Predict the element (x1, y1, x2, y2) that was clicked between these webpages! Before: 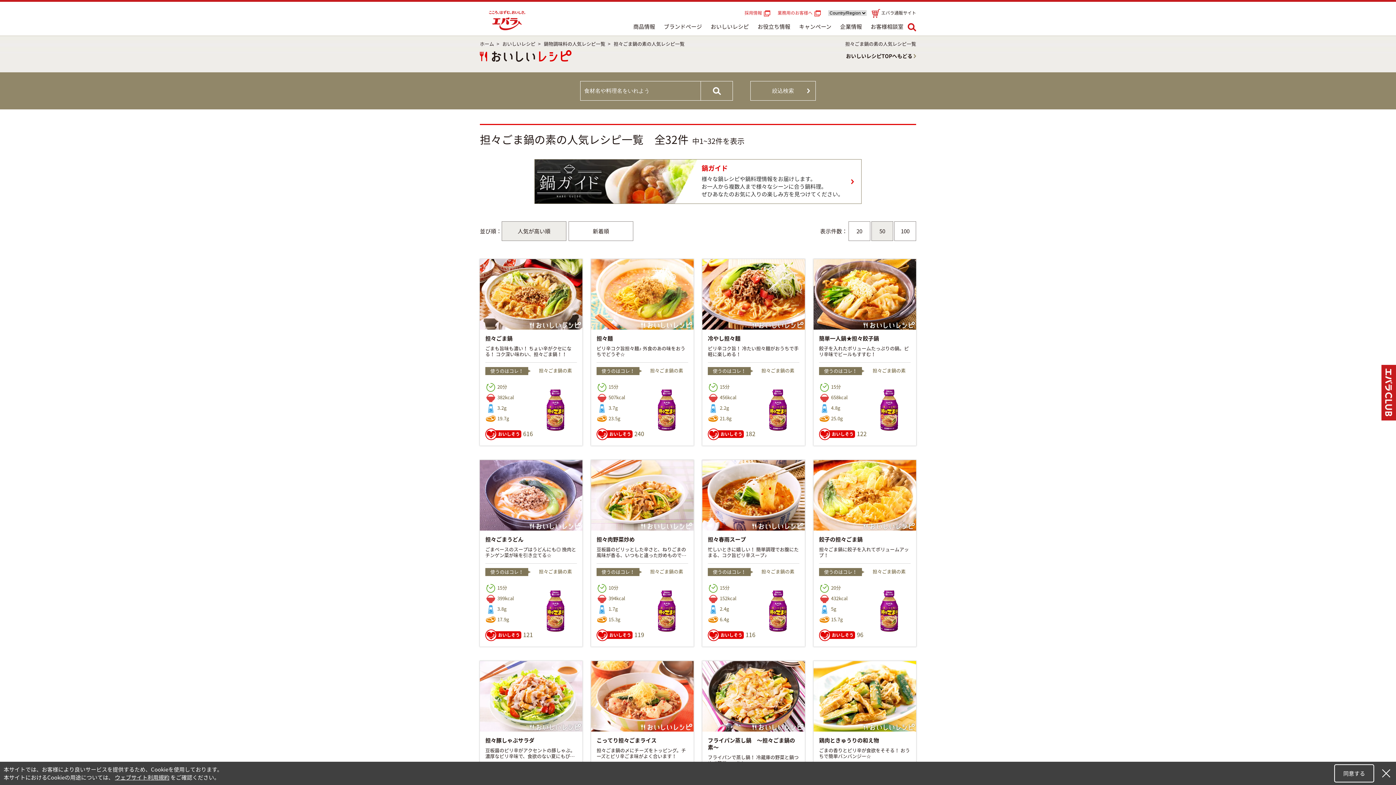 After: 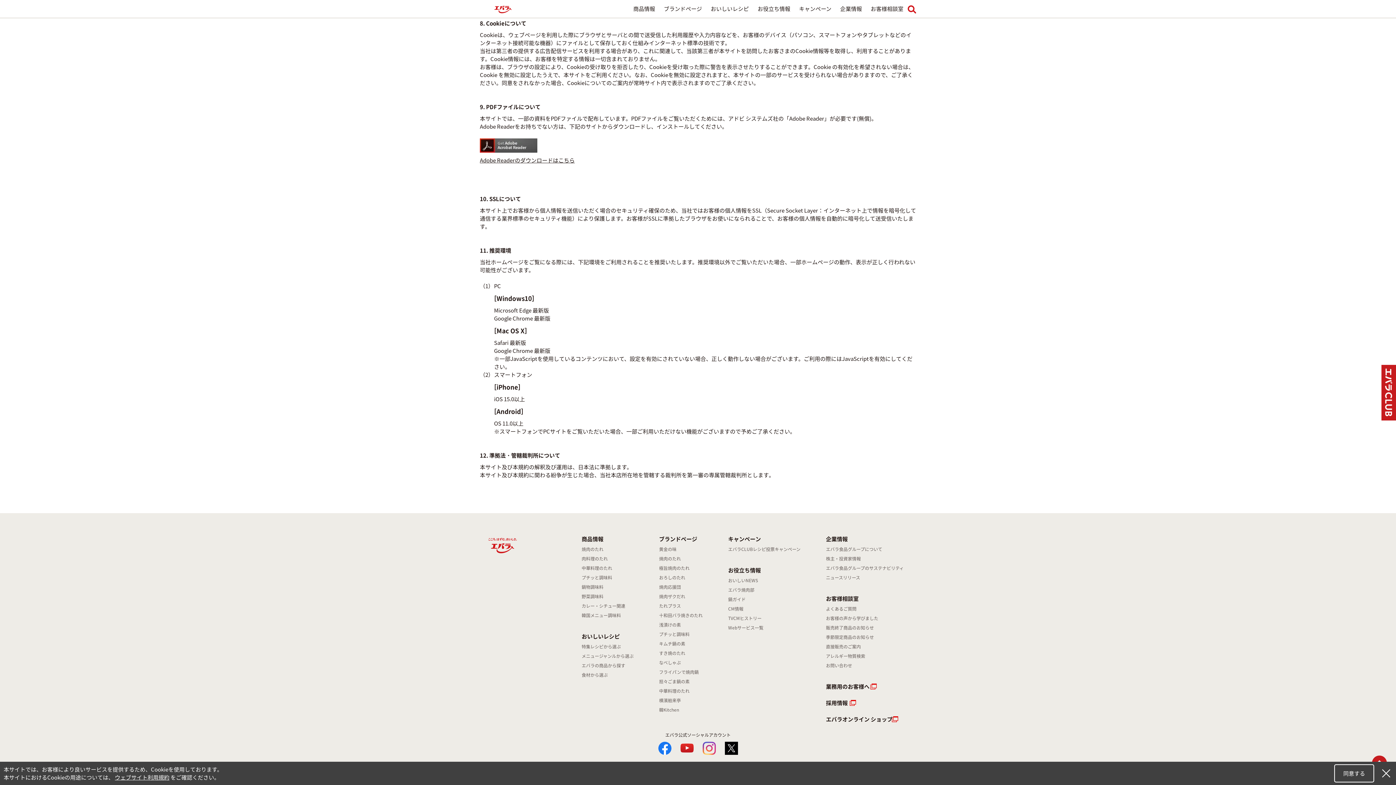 Action: bbox: (114, 773, 169, 781) label: ウェブサイト利用規約